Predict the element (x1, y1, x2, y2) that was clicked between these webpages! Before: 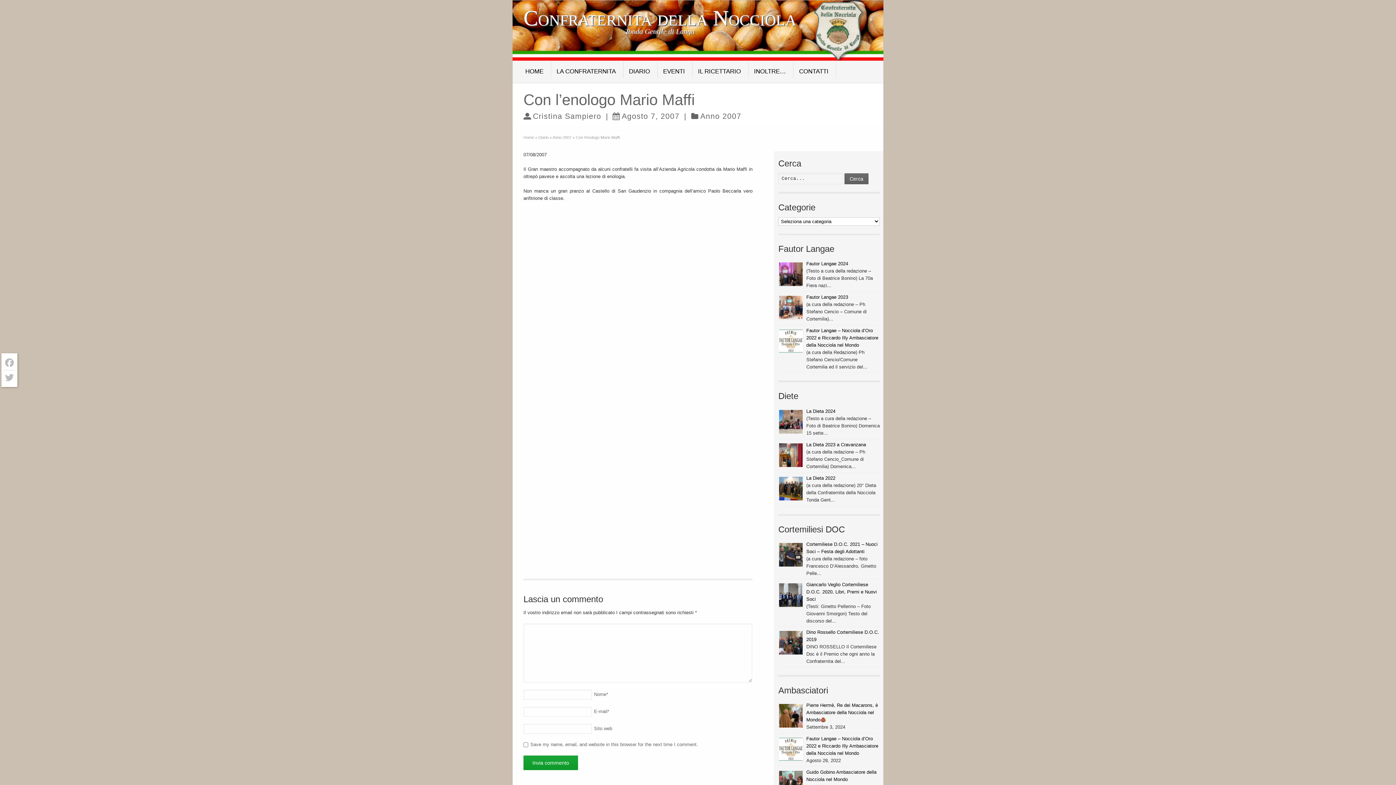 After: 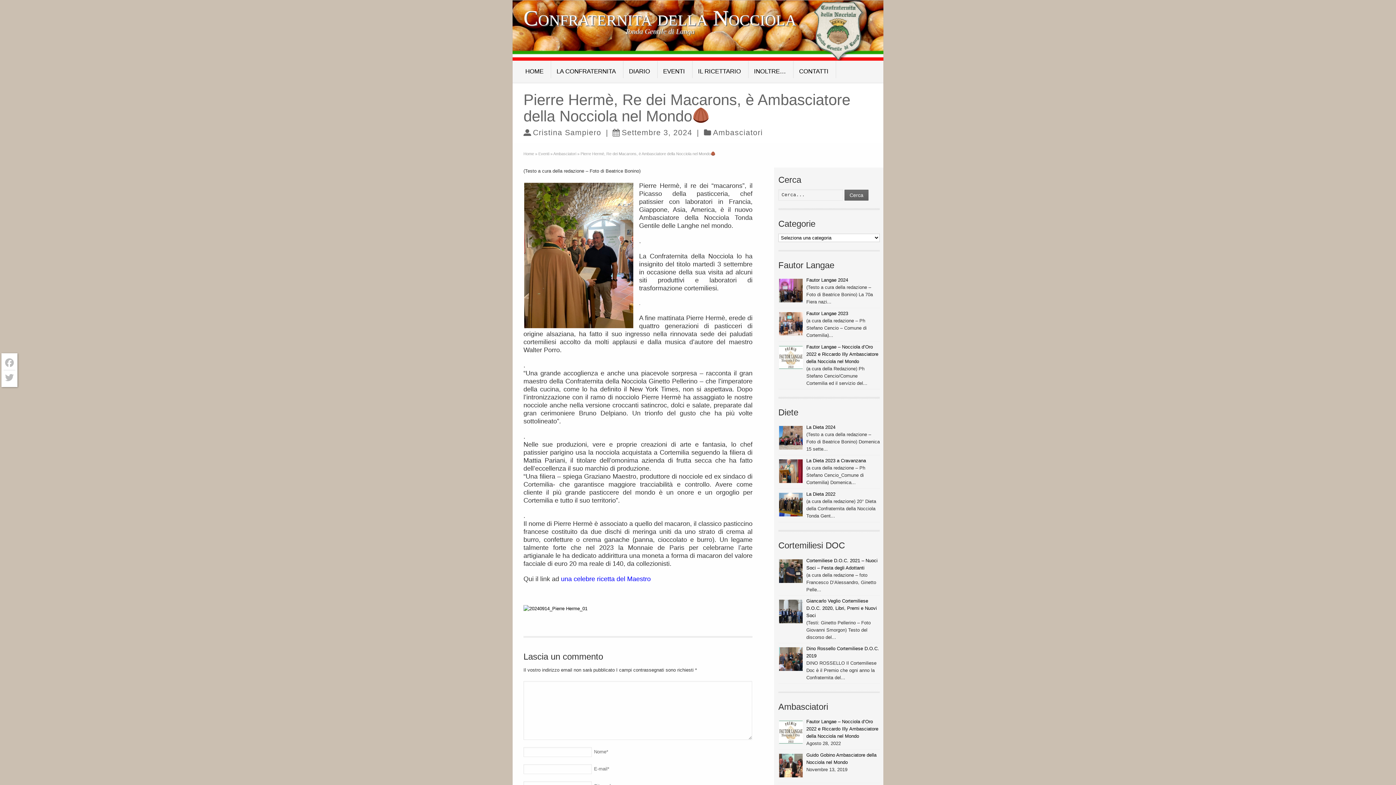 Action: bbox: (778, 703, 803, 728)